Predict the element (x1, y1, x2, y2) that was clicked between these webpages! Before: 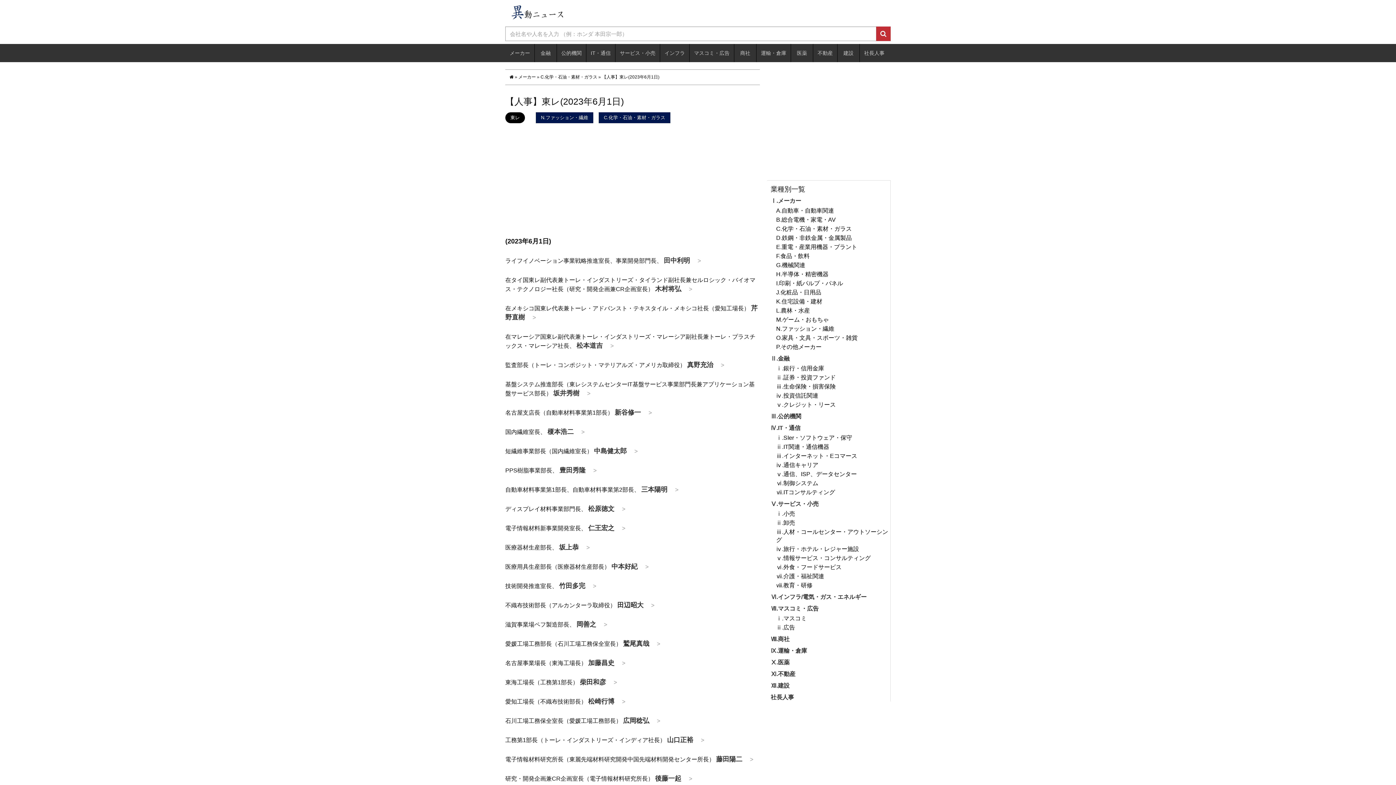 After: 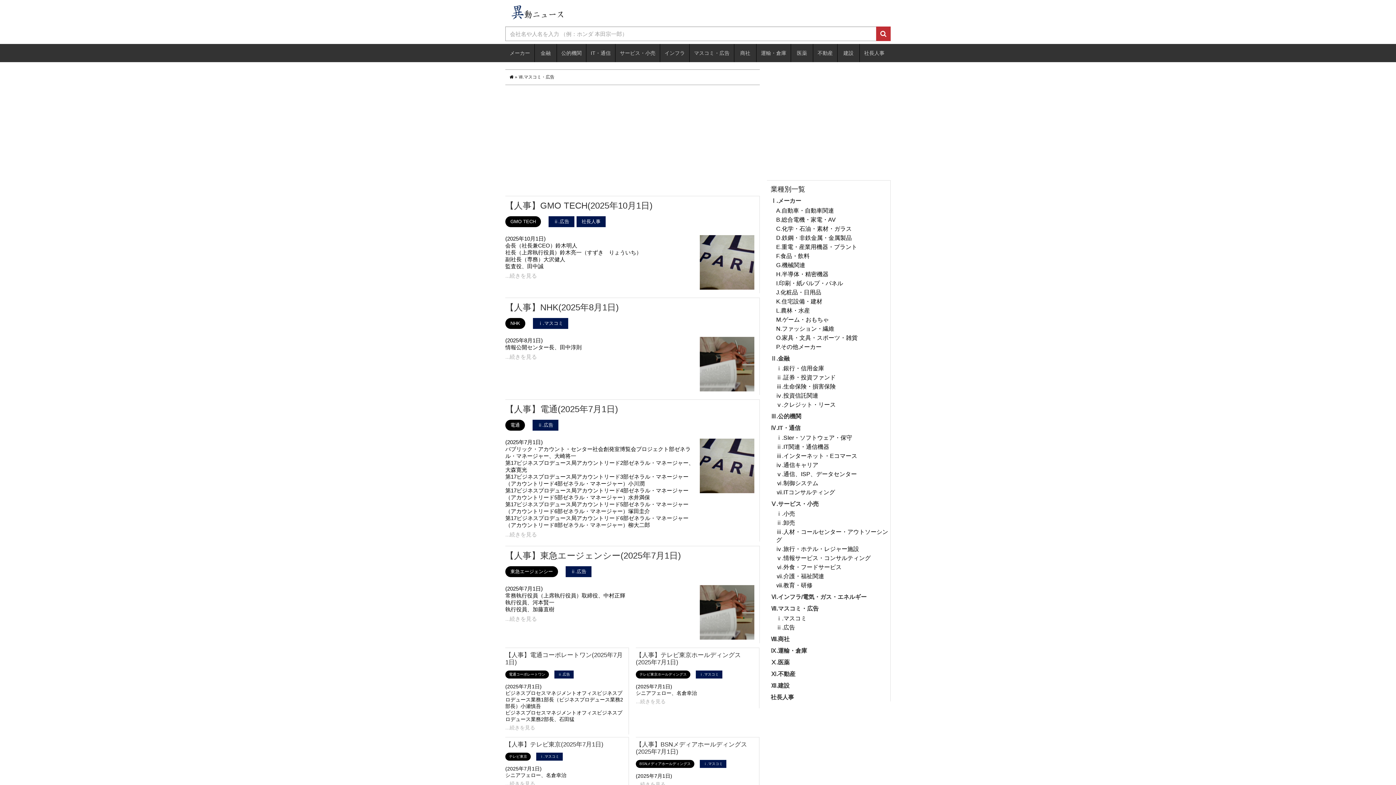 Action: label: Ⅶ.マスコミ・広告 bbox: (770, 605, 818, 612)